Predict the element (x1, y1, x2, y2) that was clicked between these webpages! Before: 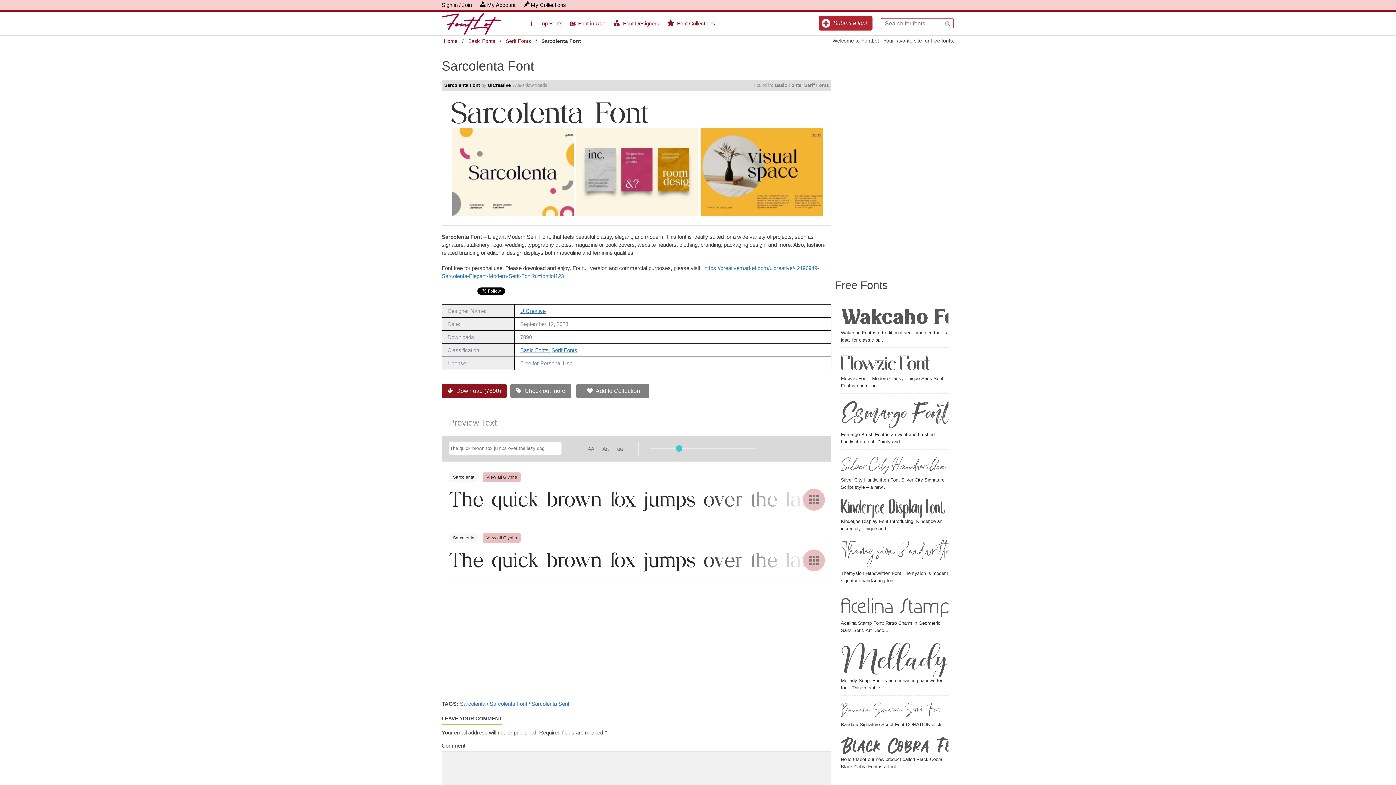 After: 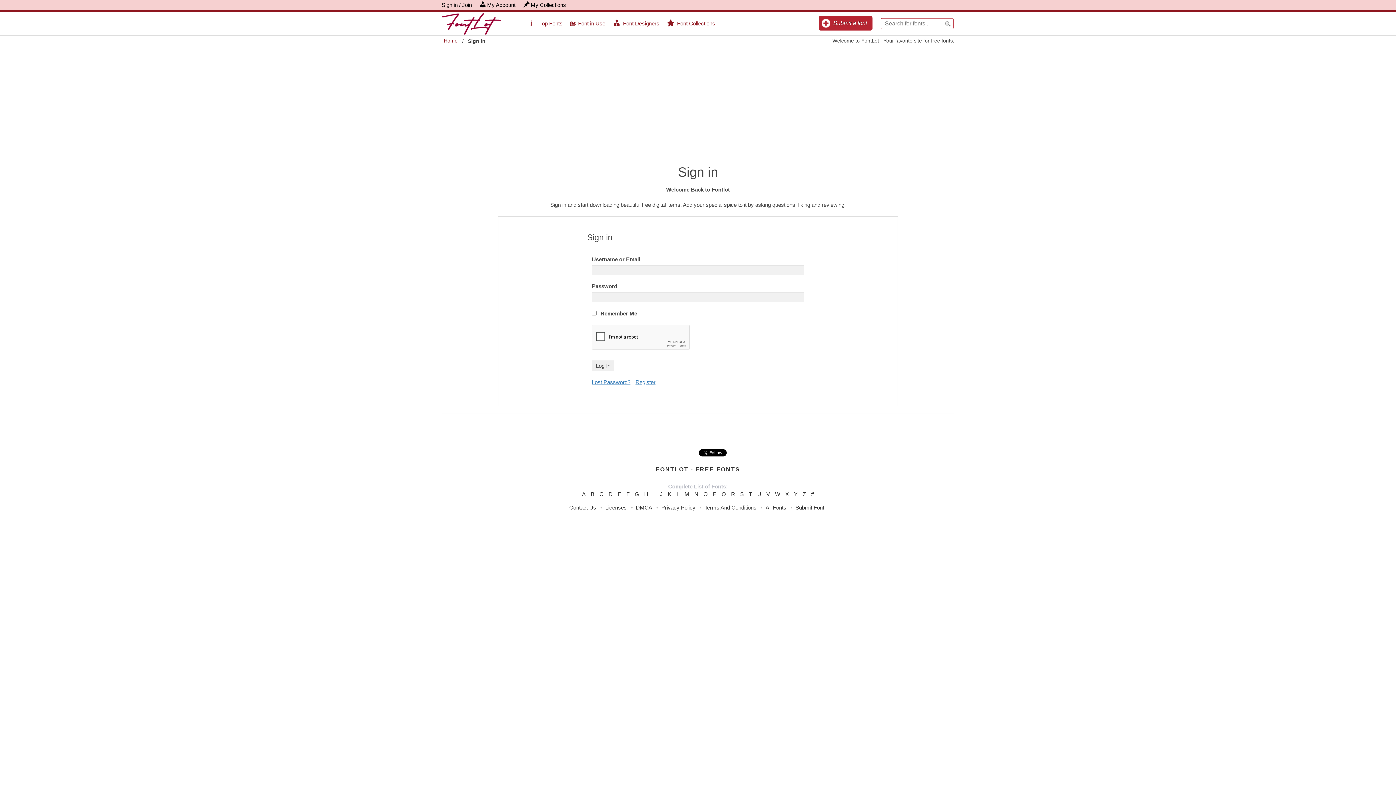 Action: label: My Account bbox: (479, 1, 515, 8)